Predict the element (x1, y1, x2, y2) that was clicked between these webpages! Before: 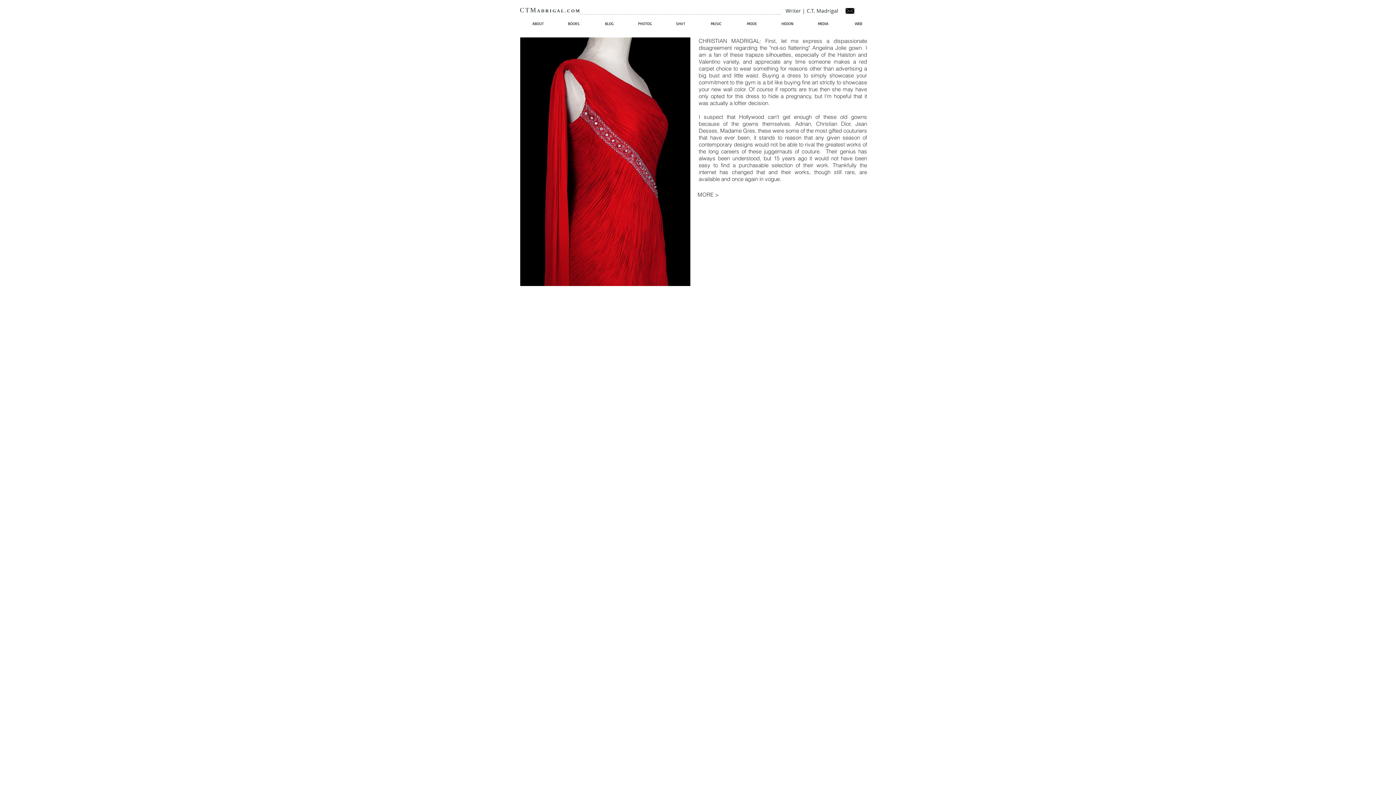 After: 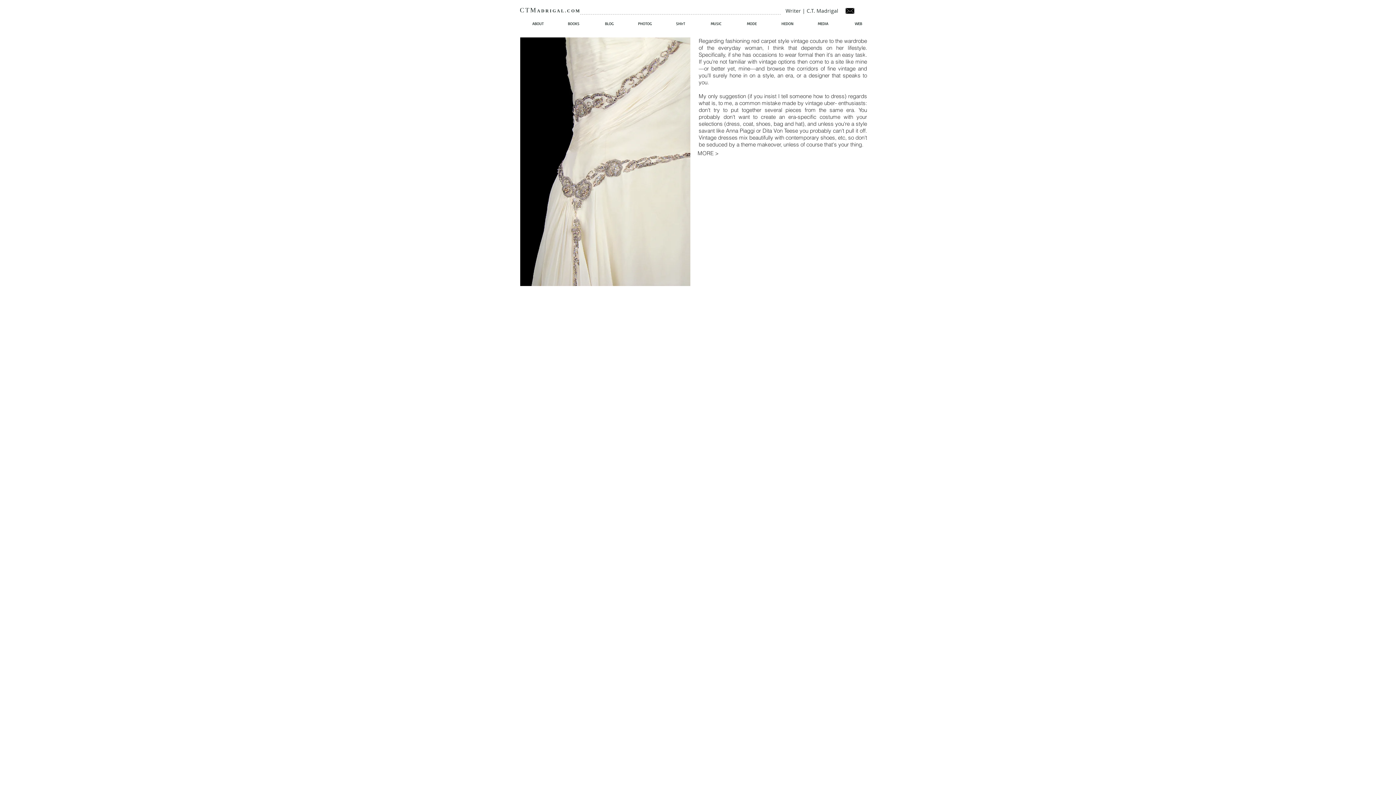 Action: bbox: (697, 181, 866, 207) label: MORE >